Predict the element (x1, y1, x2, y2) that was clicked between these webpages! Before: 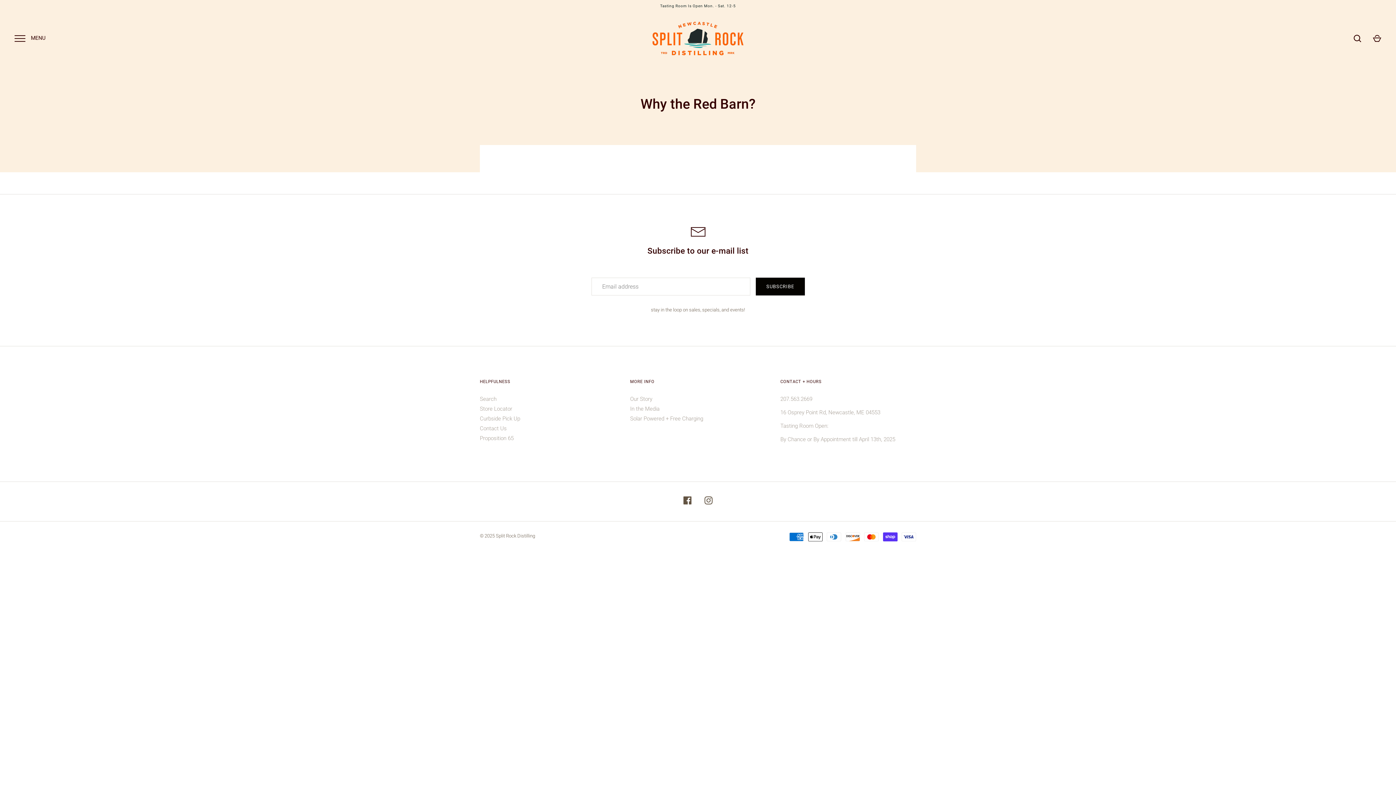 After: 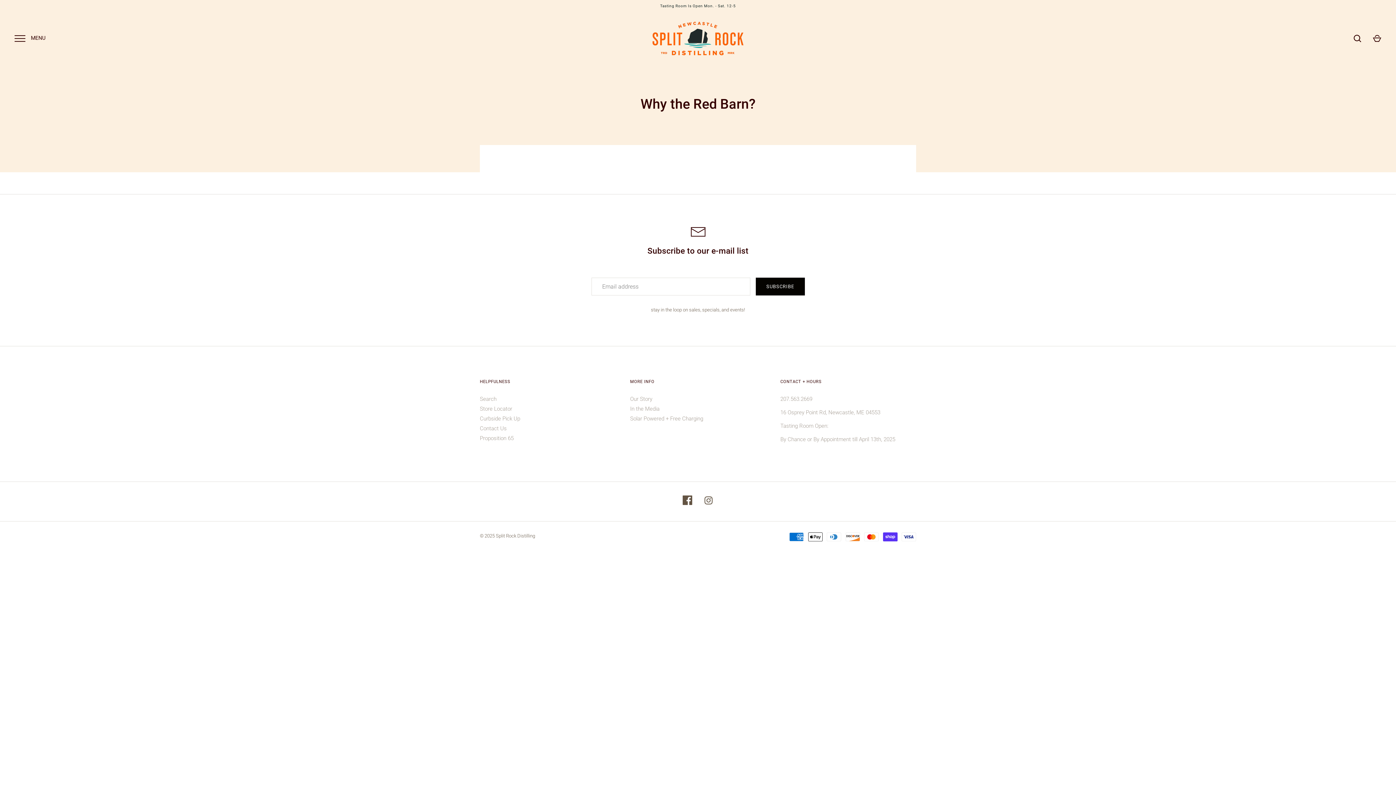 Action: bbox: (683, 496, 691, 506) label: Facebook